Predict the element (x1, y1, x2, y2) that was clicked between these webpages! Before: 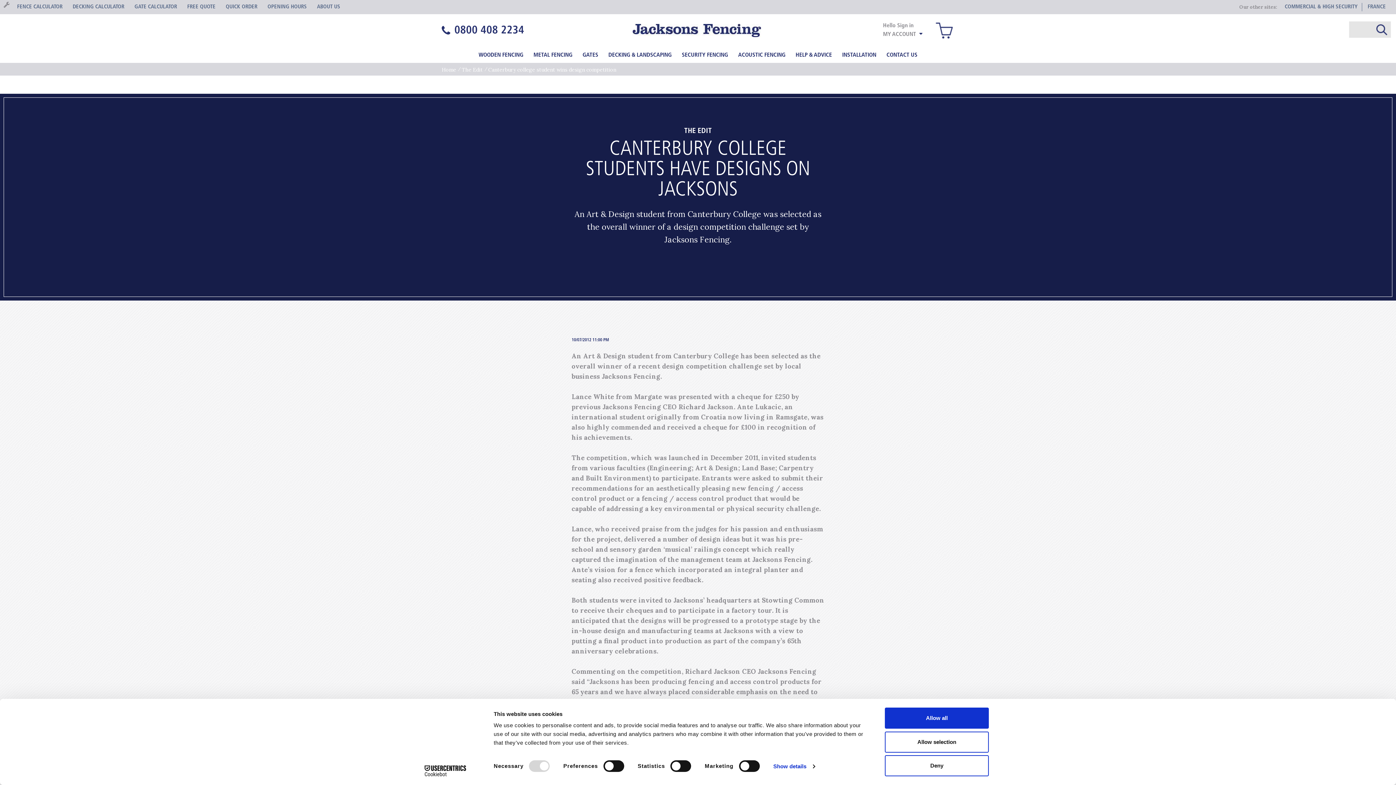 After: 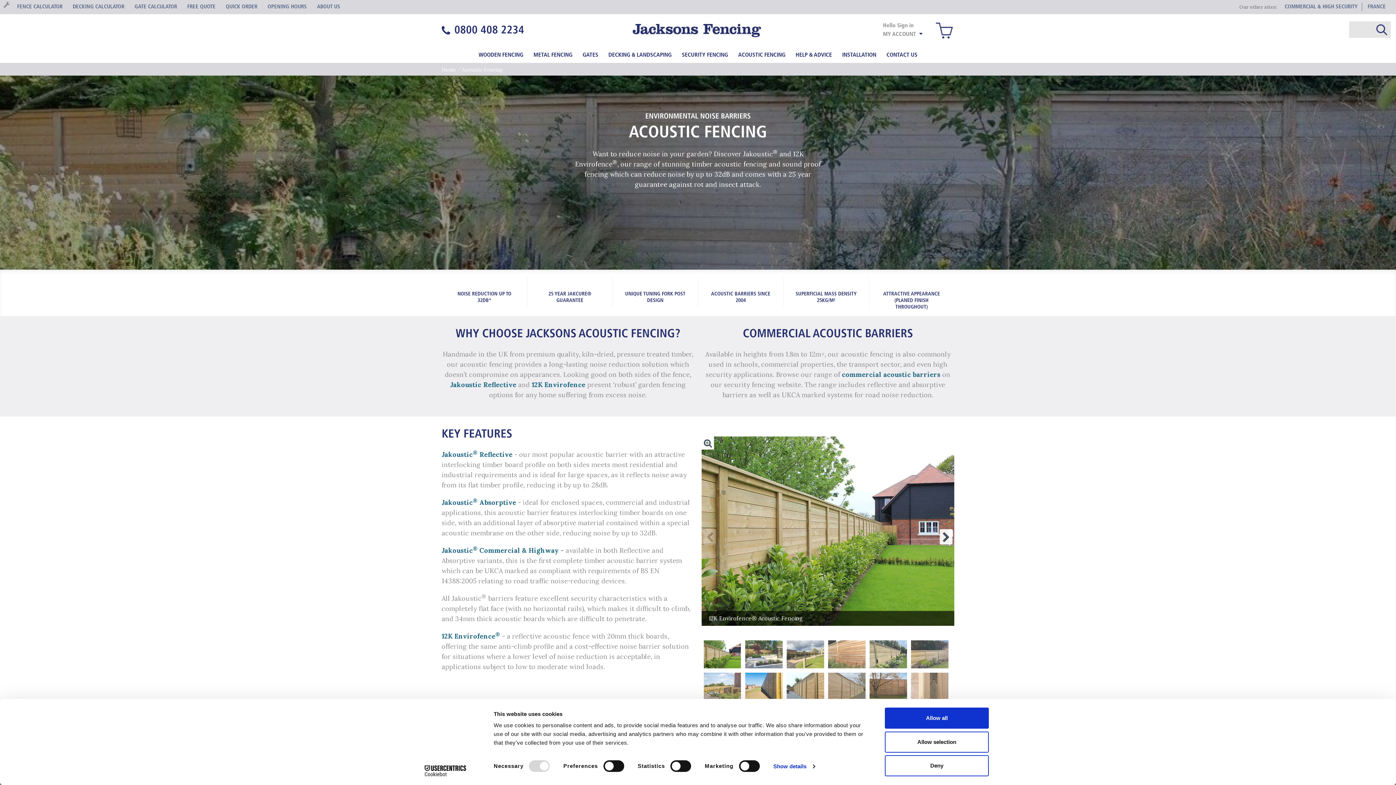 Action: label: ACOUSTIC FENCING bbox: (738, 52, 785, 58)